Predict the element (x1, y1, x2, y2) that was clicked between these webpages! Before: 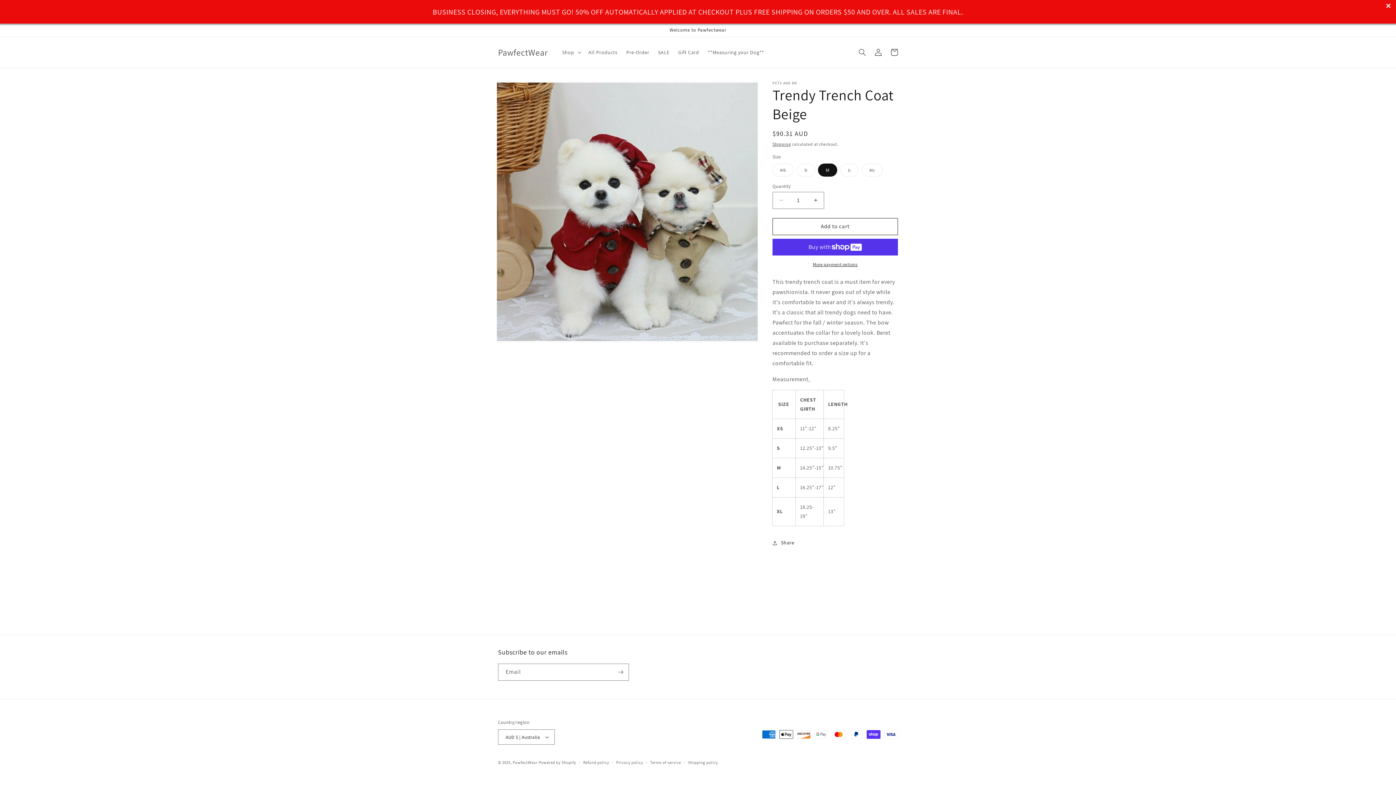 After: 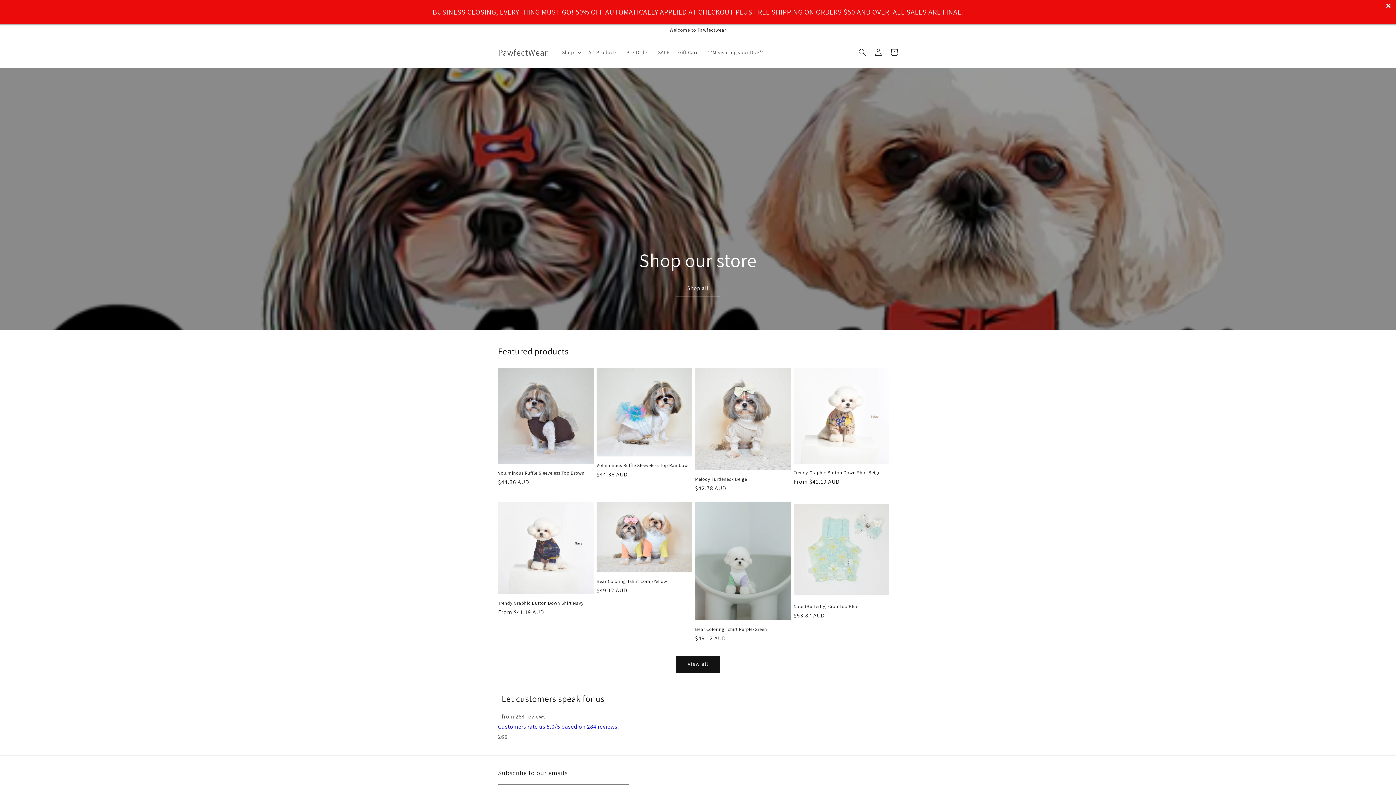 Action: bbox: (495, 45, 550, 59) label: PawfectWear